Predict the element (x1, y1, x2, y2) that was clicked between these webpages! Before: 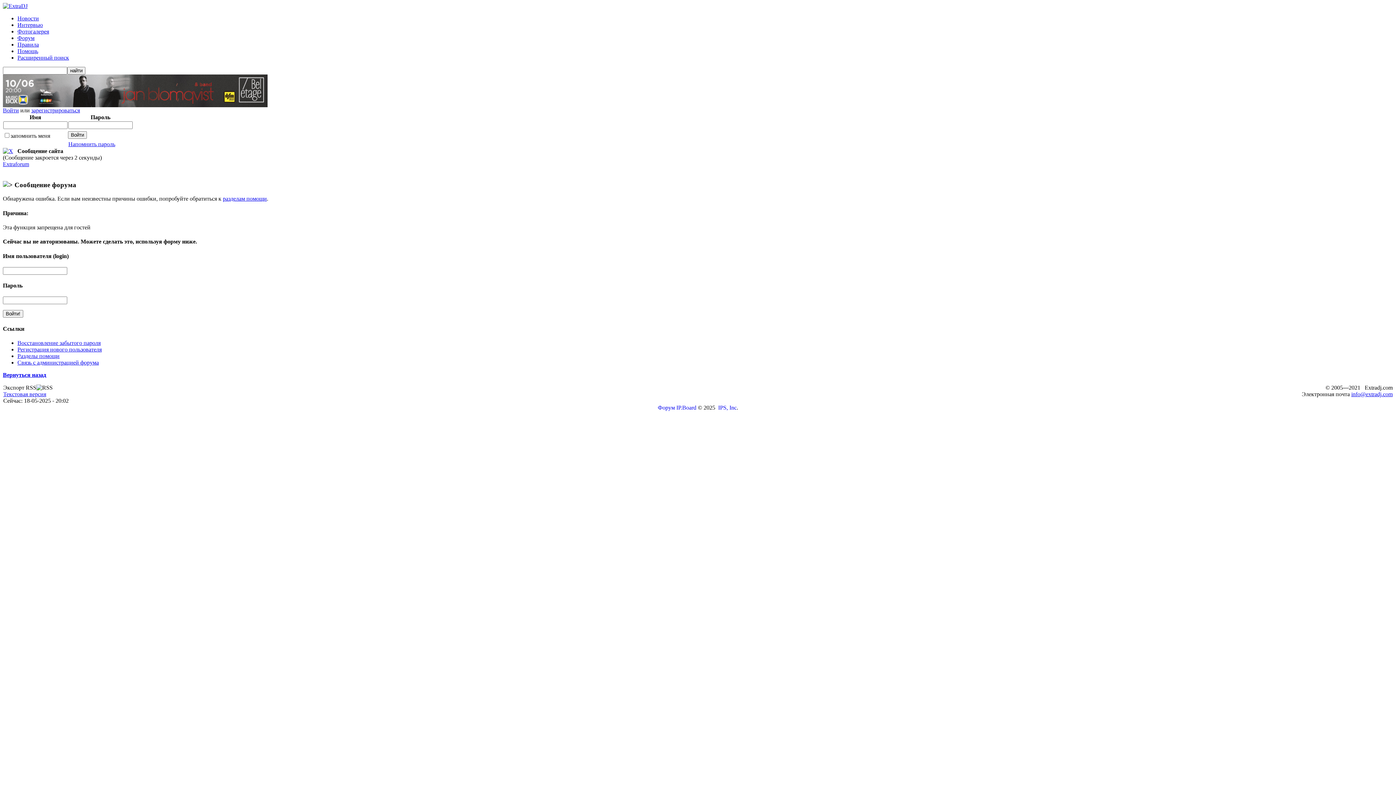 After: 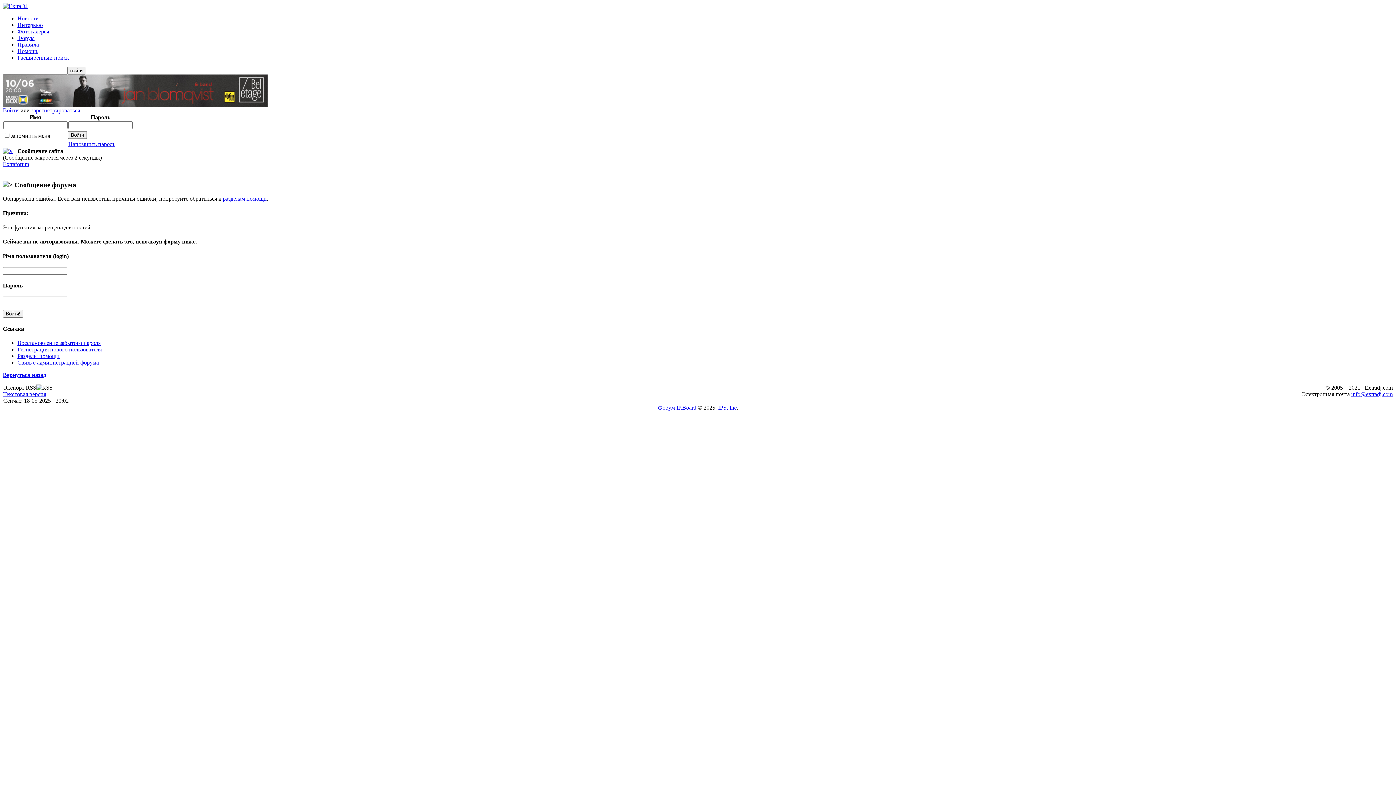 Action: label: Войти bbox: (2, 107, 18, 113)